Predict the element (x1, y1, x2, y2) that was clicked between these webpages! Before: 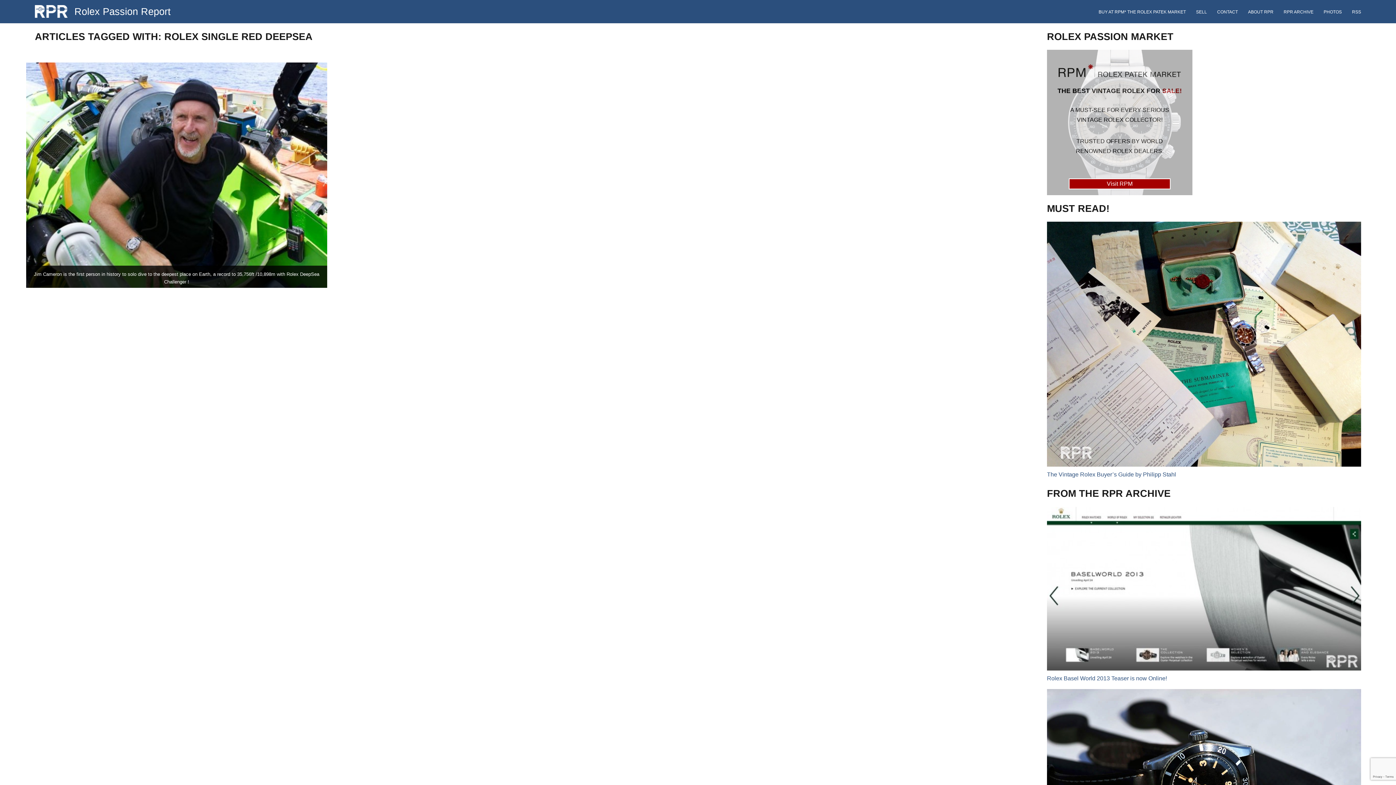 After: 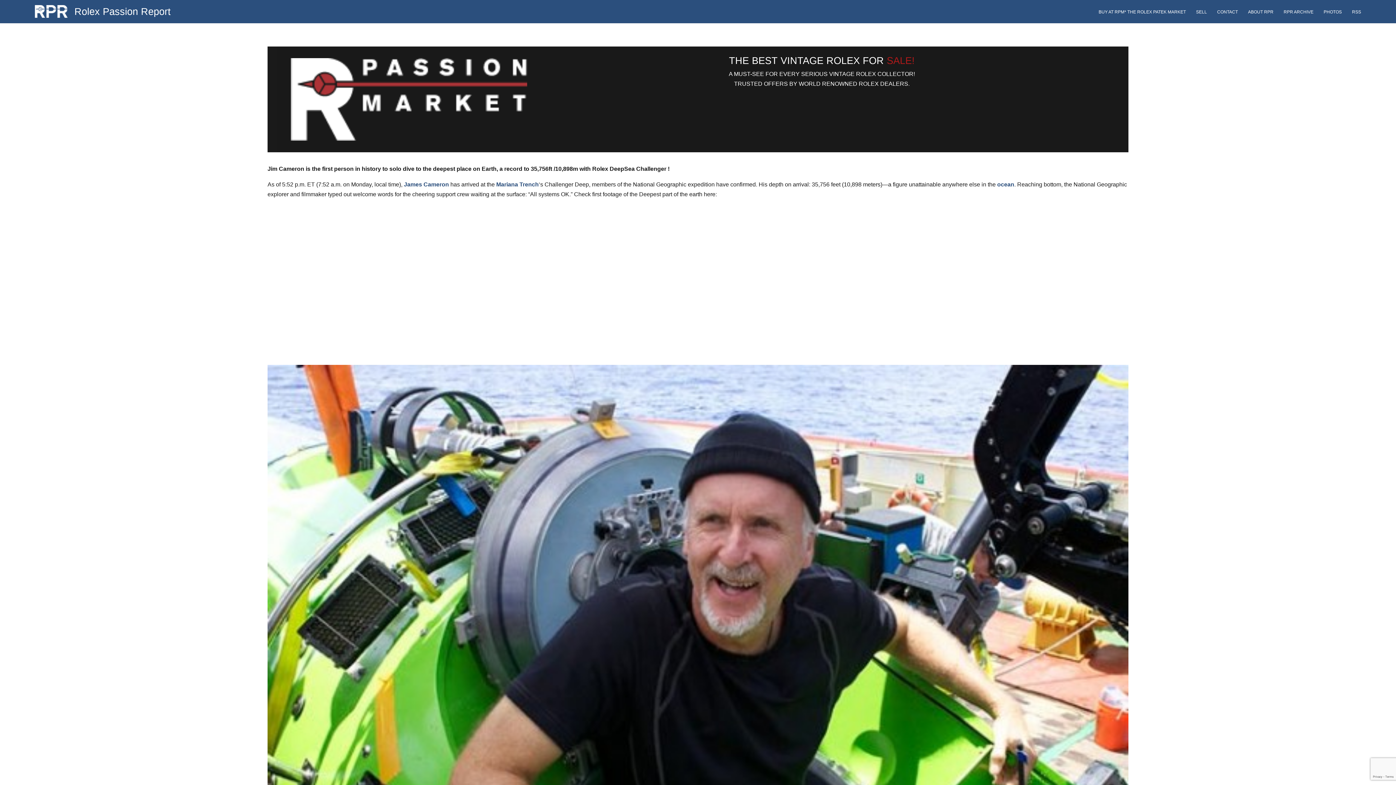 Action: bbox: (26, 62, 327, 288)